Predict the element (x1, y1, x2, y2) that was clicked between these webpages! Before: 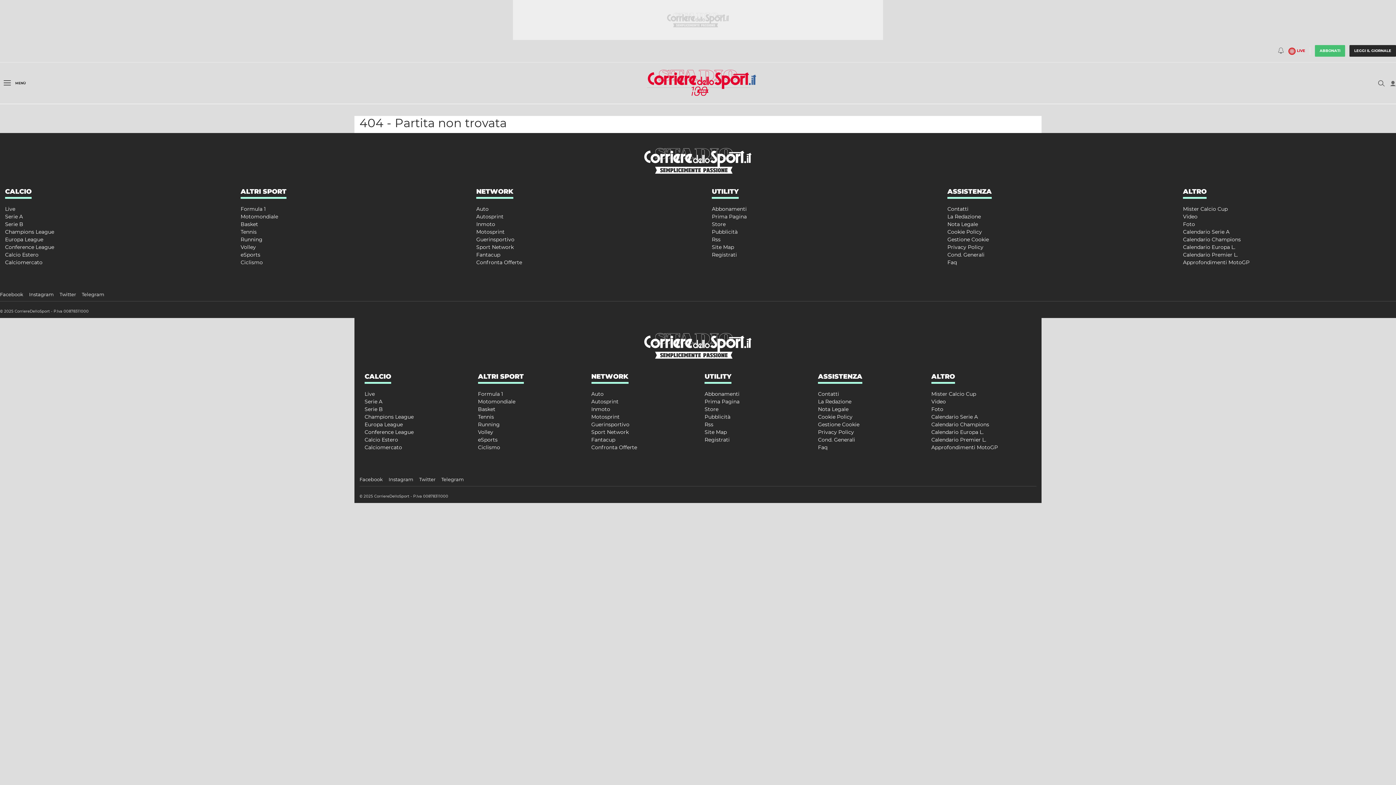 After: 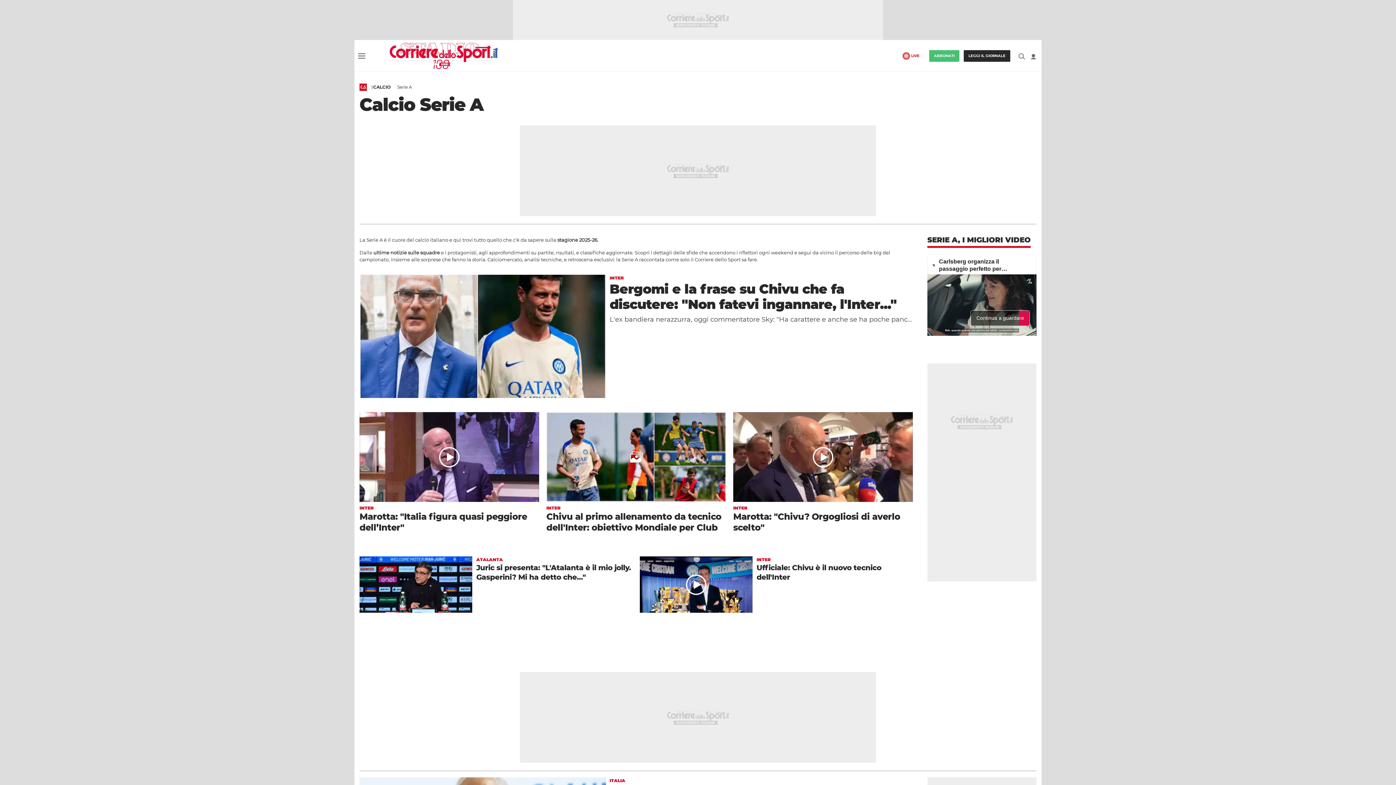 Action: bbox: (5, 213, 22, 219) label: Serie A